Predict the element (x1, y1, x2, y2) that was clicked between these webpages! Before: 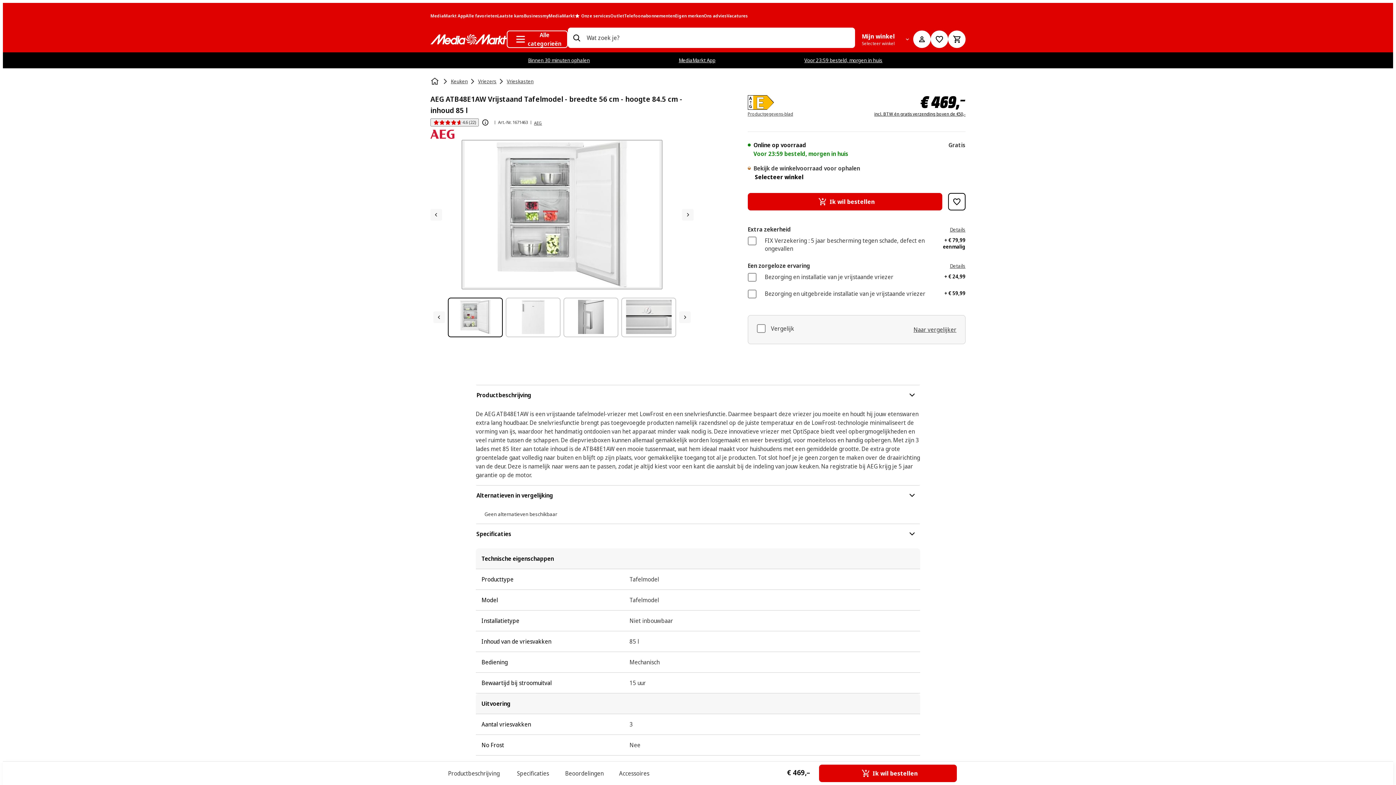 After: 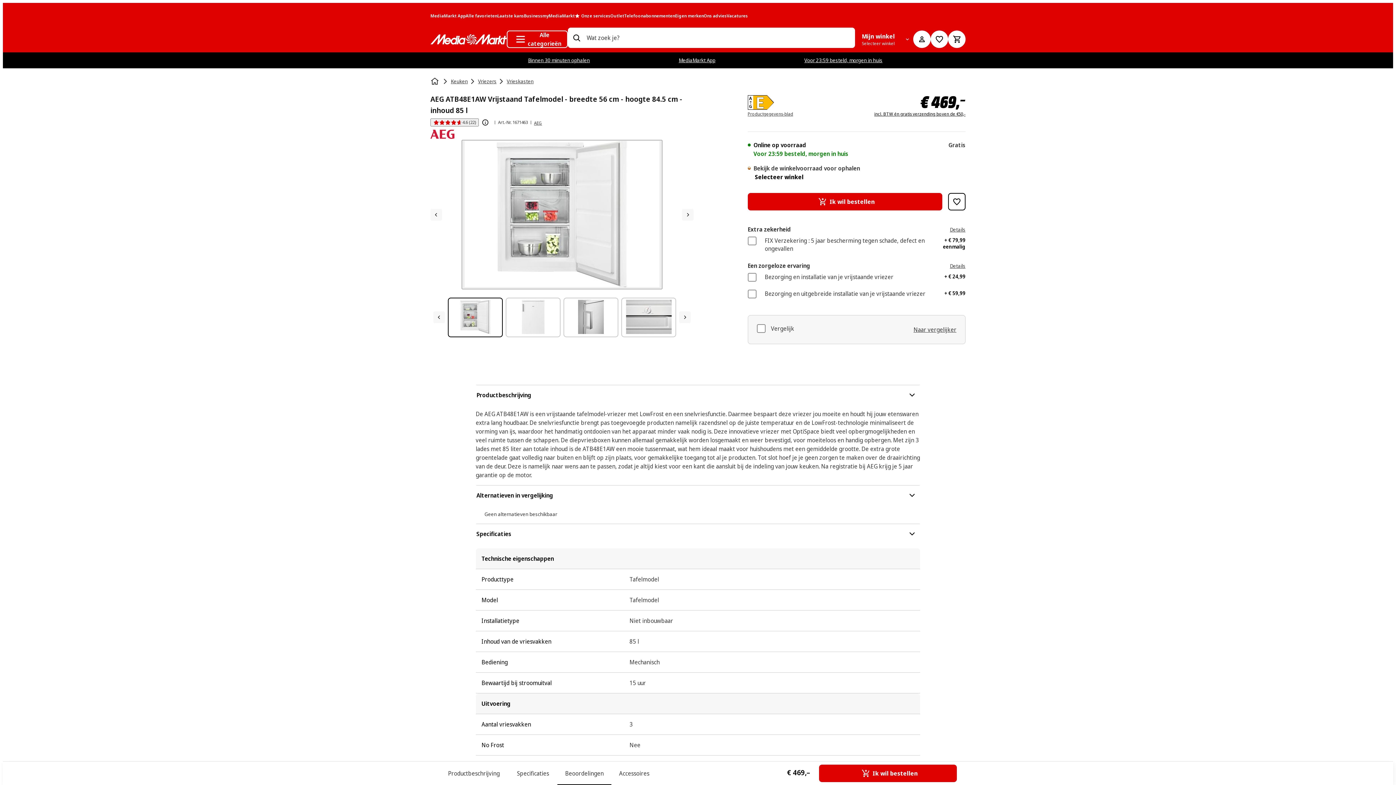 Action: bbox: (557, 762, 611, 785) label: Beoordelingen
Beoordelingen